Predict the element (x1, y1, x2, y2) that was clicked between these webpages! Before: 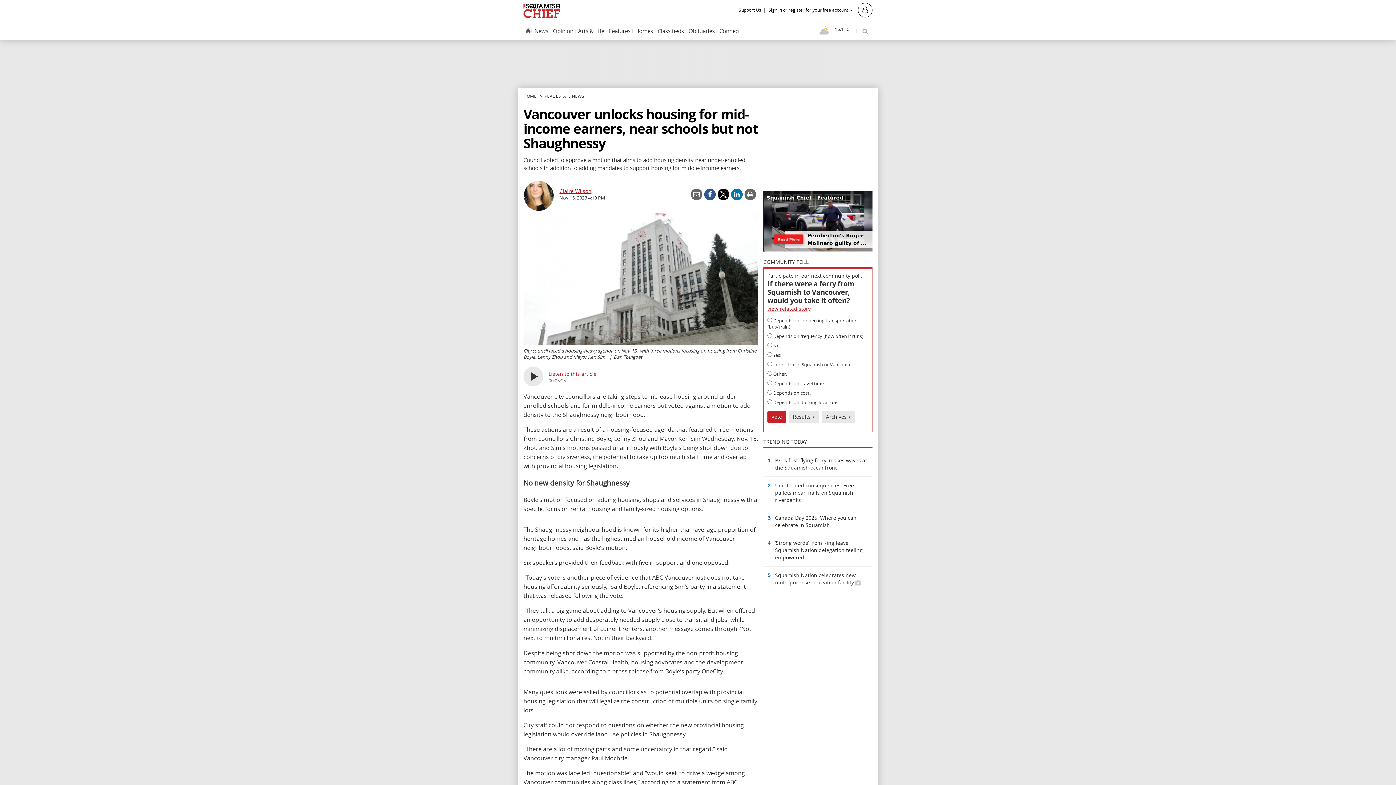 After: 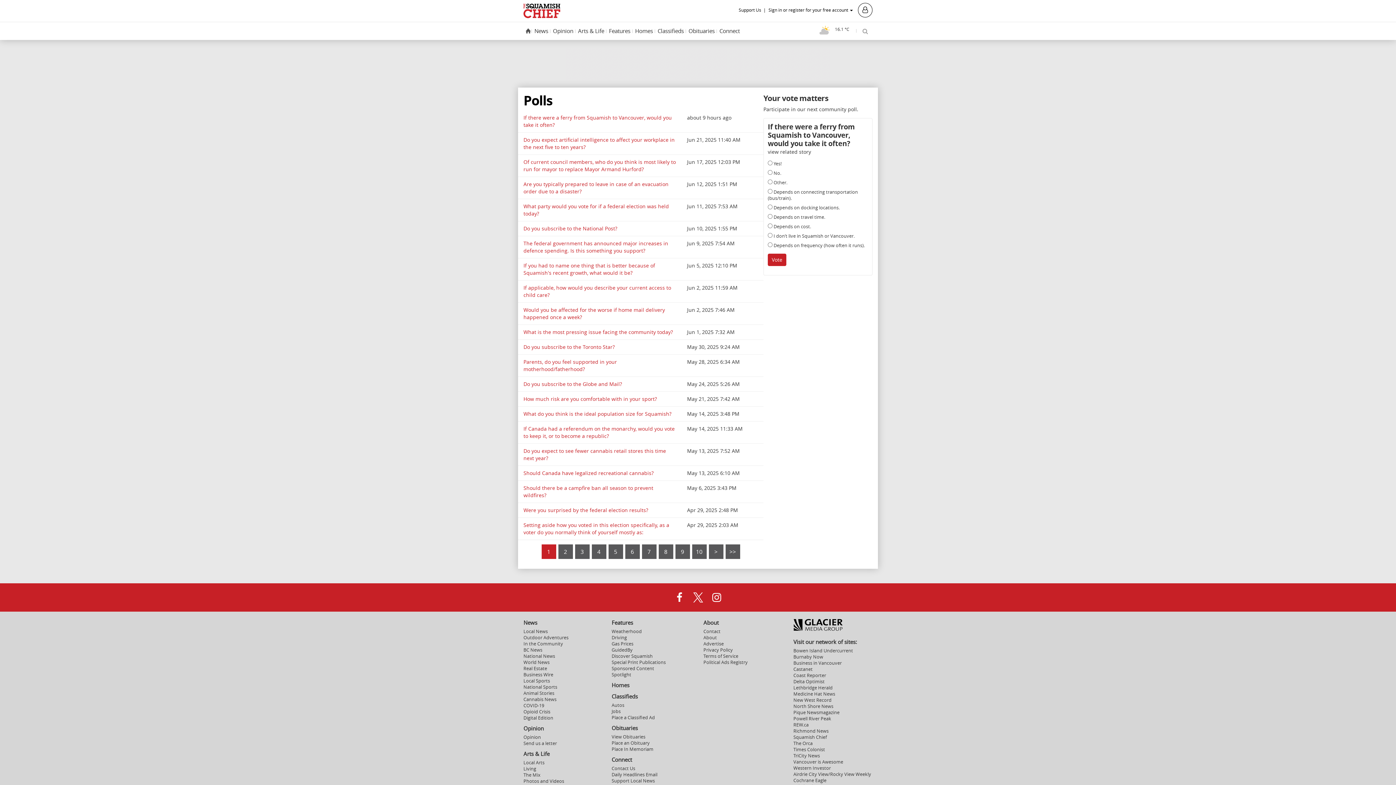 Action: label: Archives > bbox: (822, 410, 855, 423)